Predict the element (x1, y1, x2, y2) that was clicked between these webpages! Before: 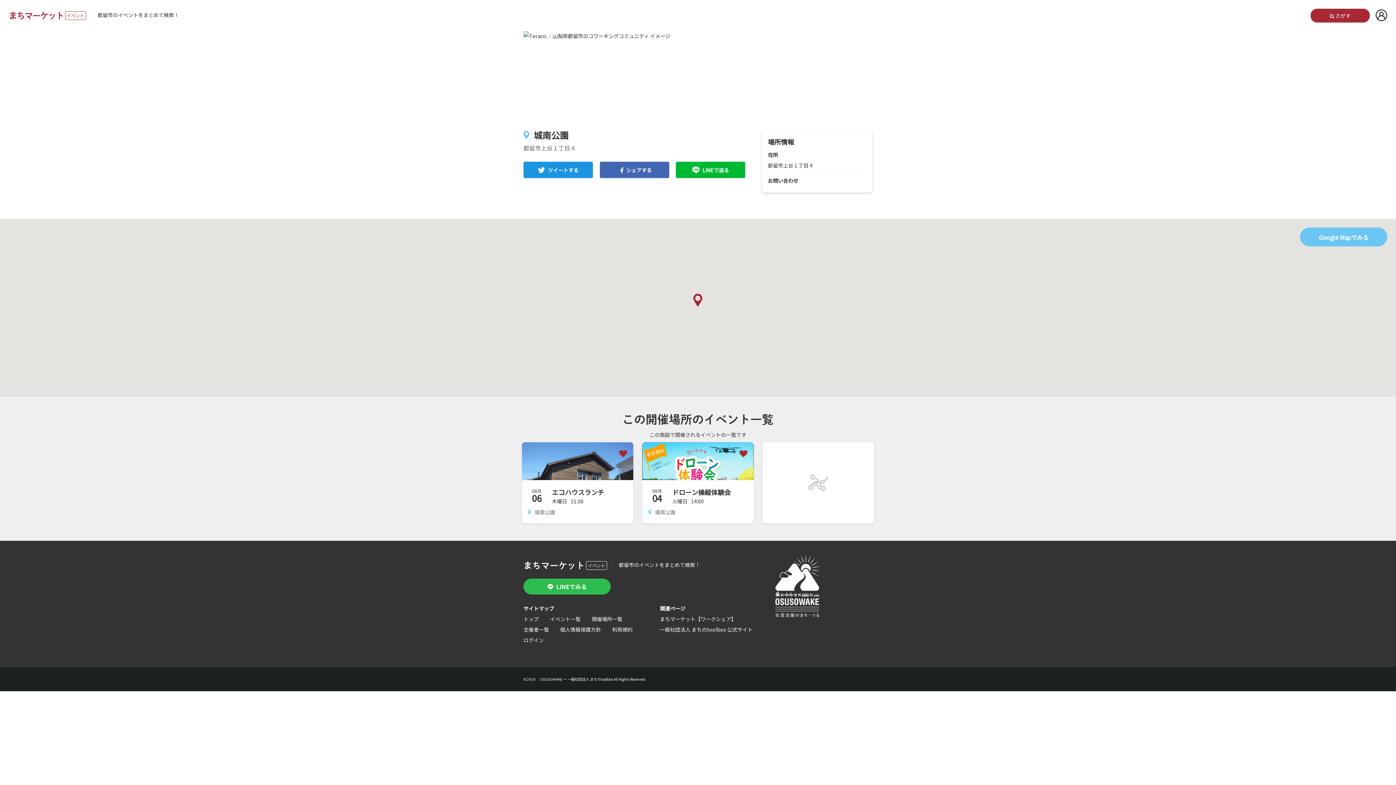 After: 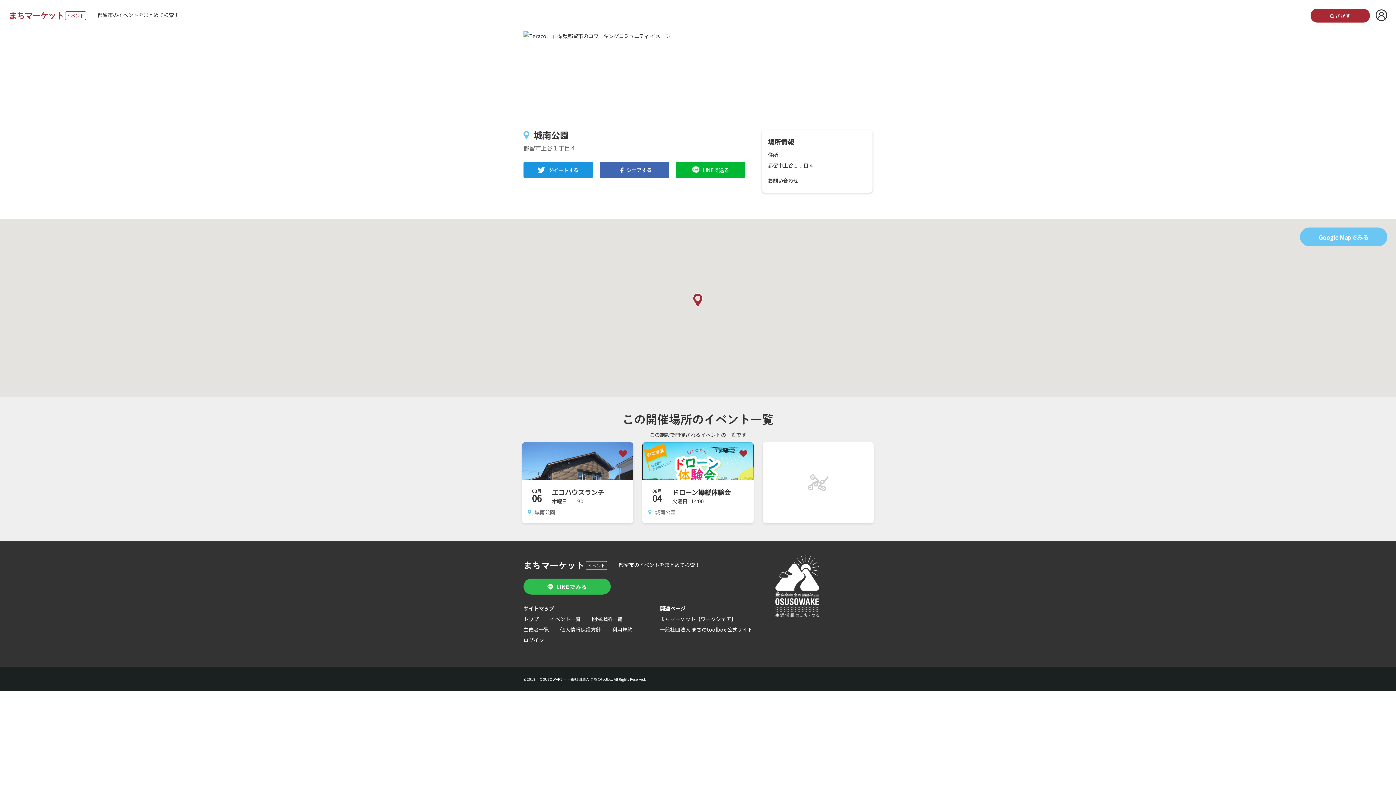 Action: bbox: (560, 626, 601, 633) label: 個人情報保護方針